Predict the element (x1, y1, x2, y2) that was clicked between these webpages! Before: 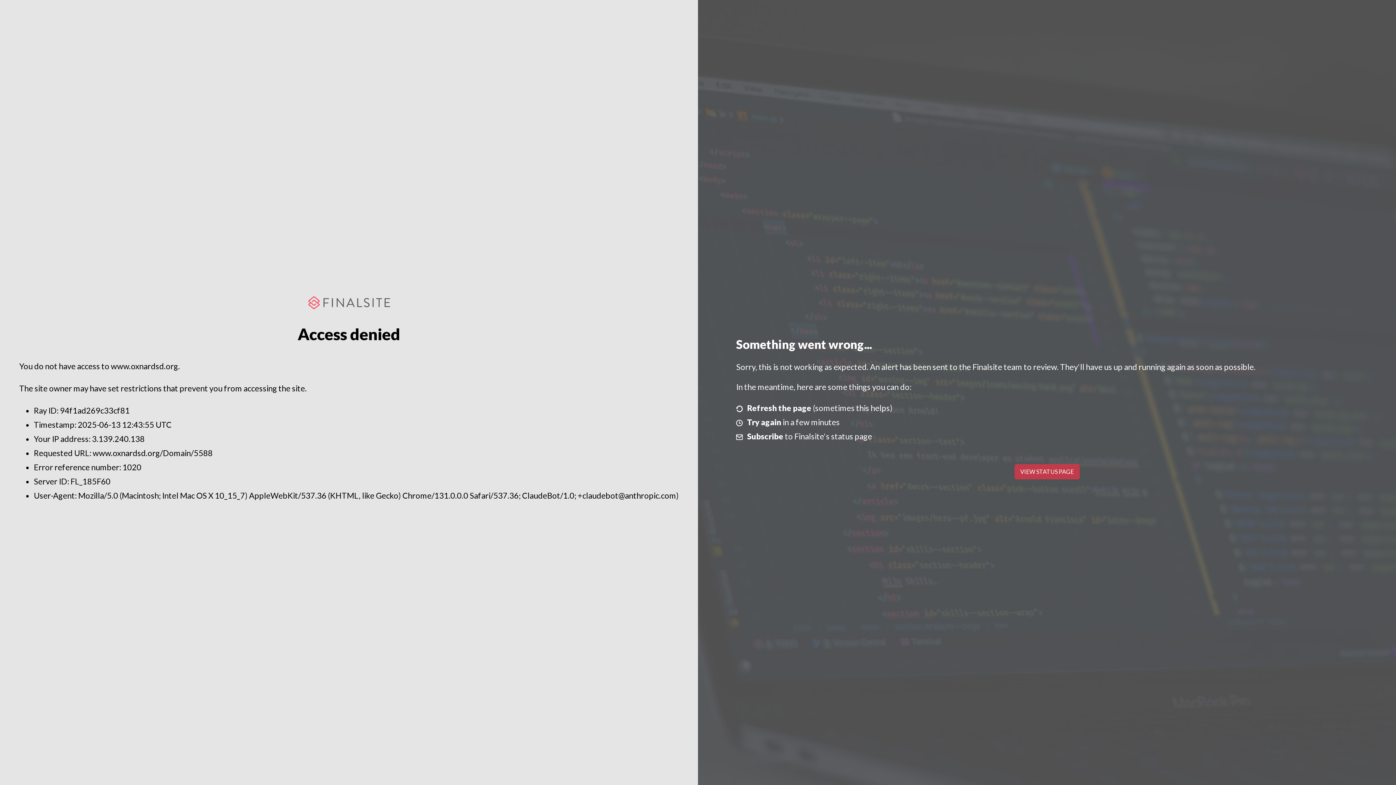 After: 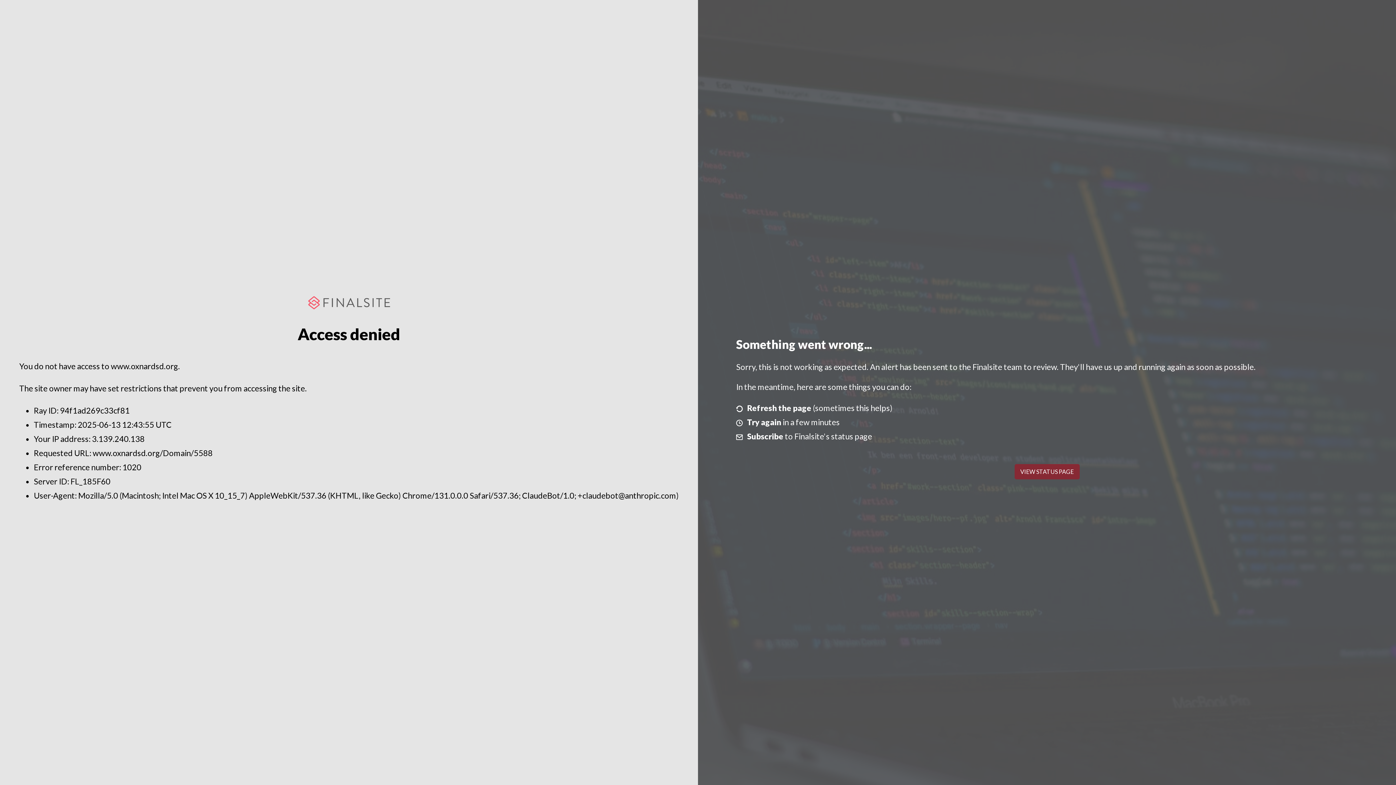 Action: bbox: (1014, 464, 1079, 479) label: VIEW STATUS PAGE